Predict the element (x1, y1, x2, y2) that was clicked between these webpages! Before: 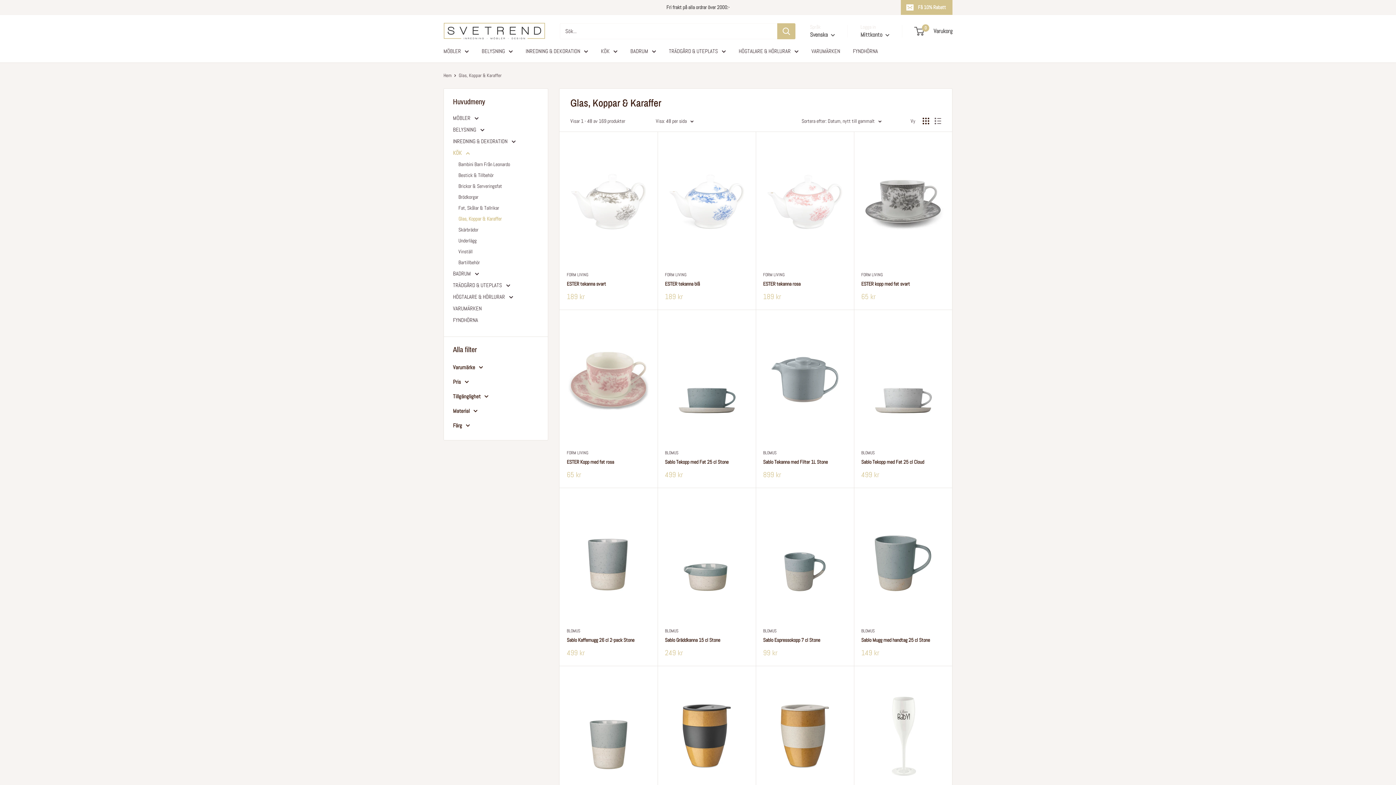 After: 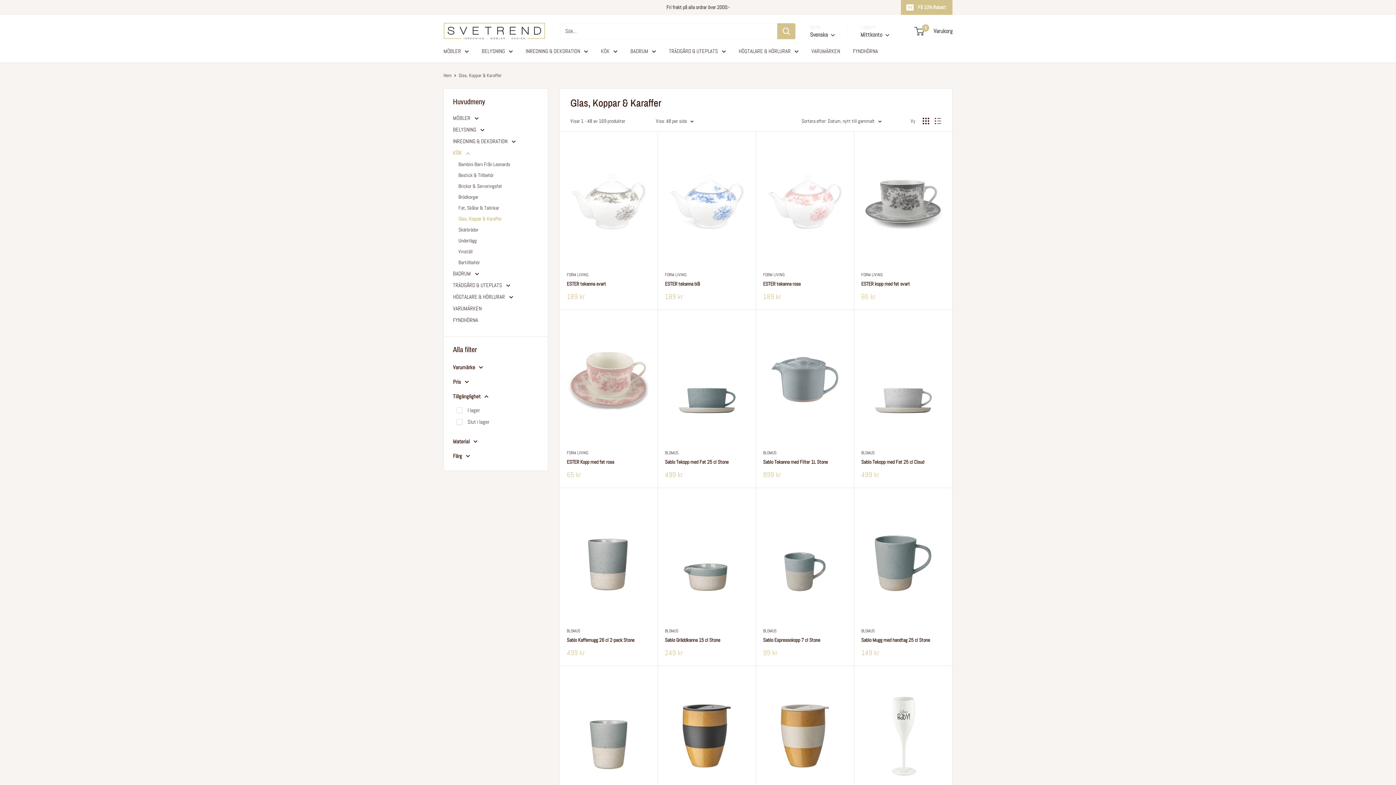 Action: bbox: (453, 391, 538, 401) label: Tillgänglighet